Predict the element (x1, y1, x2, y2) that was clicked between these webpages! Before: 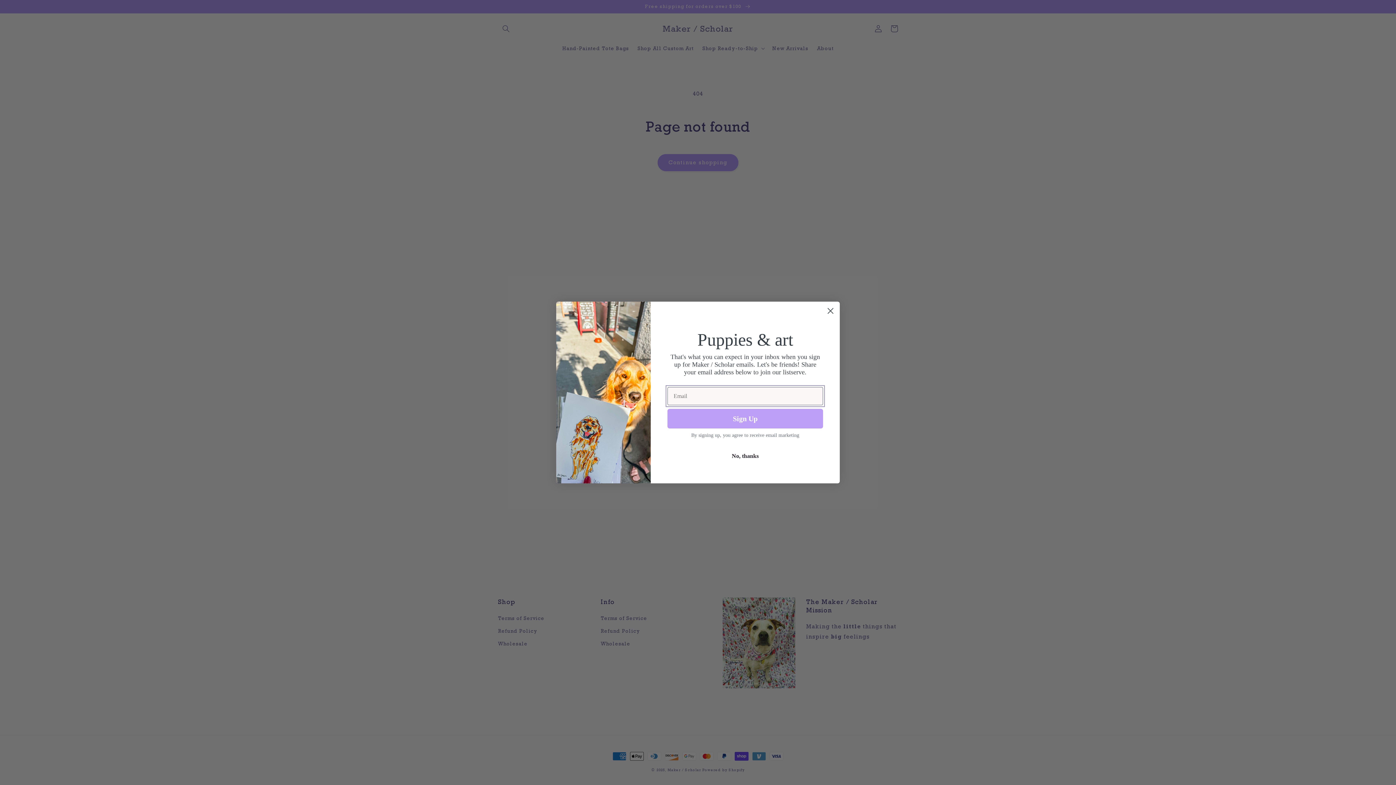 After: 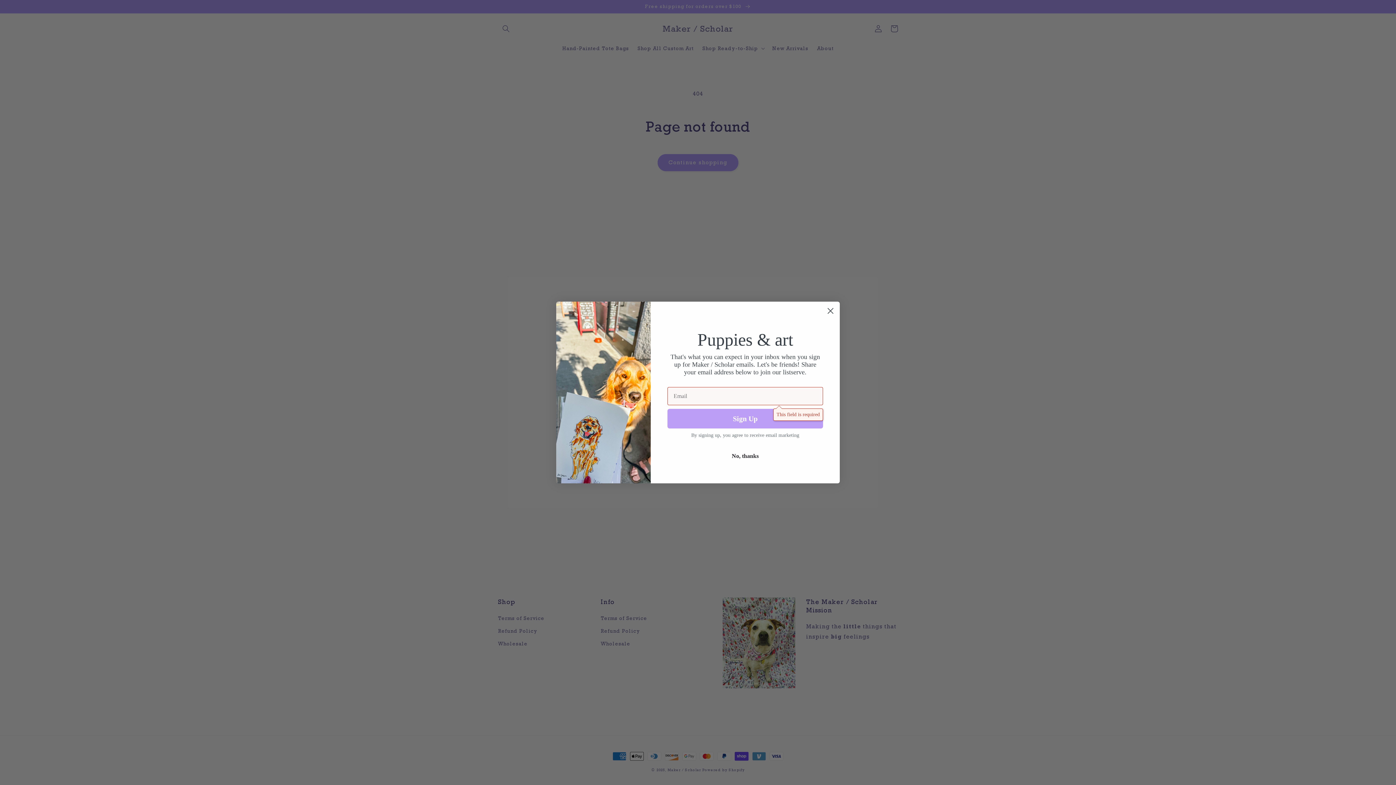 Action: label: Sign Up bbox: (667, 408, 823, 428)